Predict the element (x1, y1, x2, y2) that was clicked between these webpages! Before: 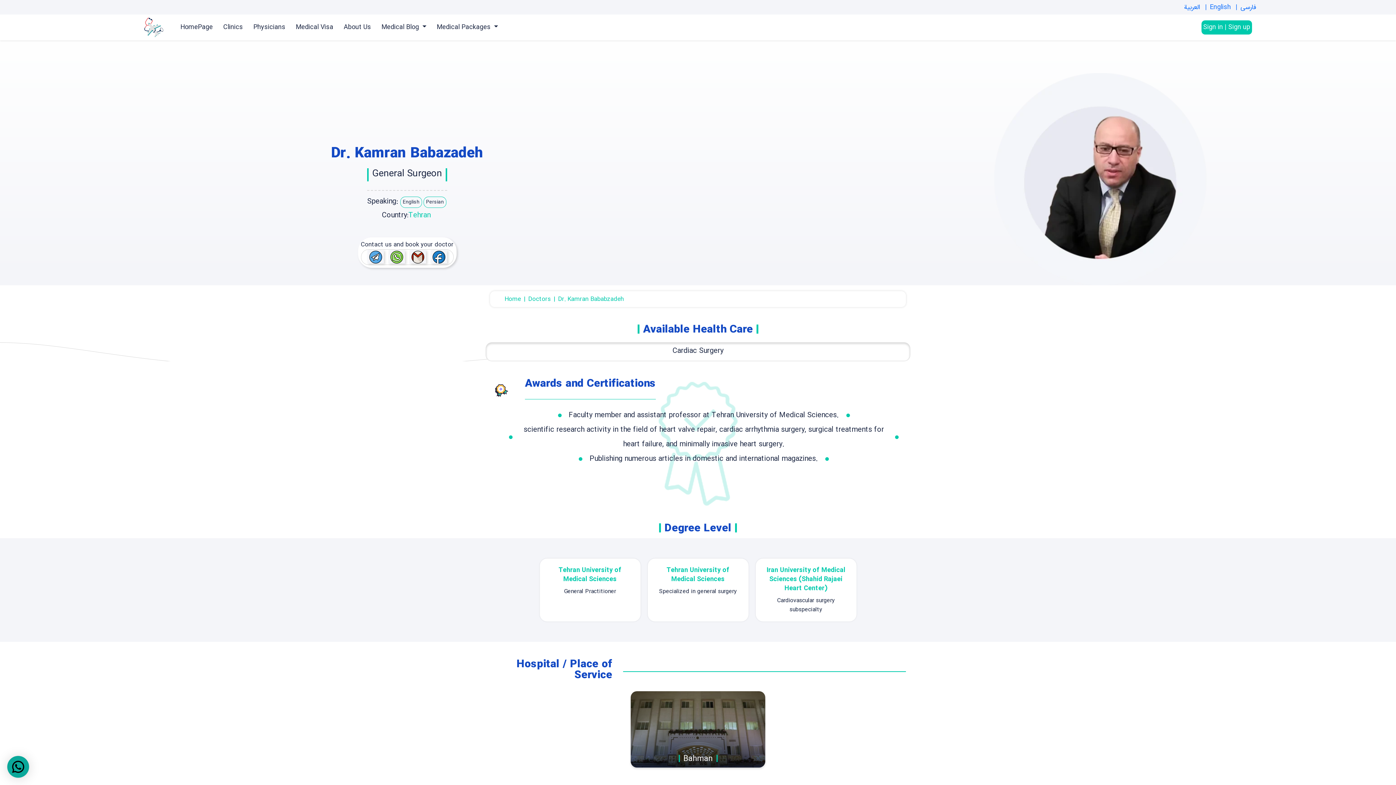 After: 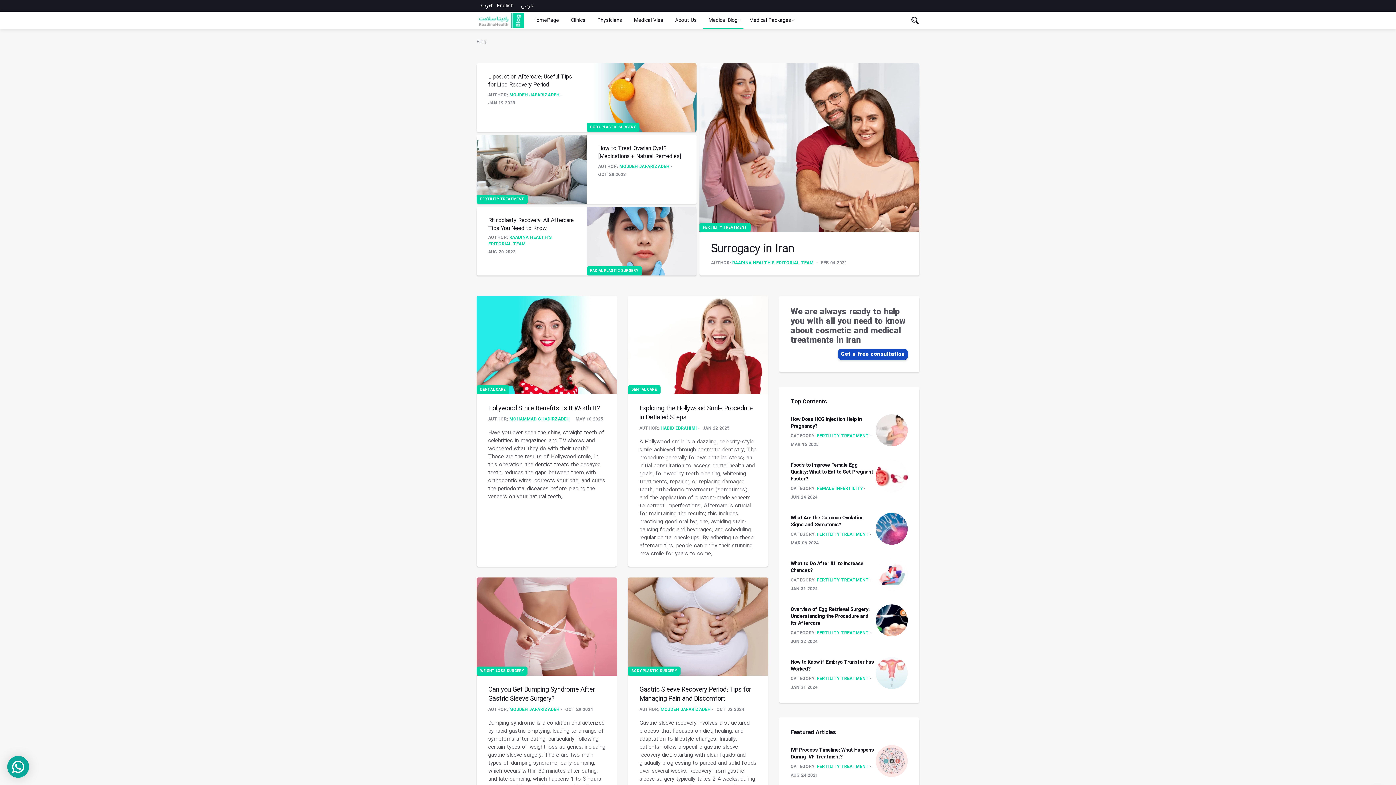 Action: label: Medical Blog  bbox: (378, 18, 429, 36)